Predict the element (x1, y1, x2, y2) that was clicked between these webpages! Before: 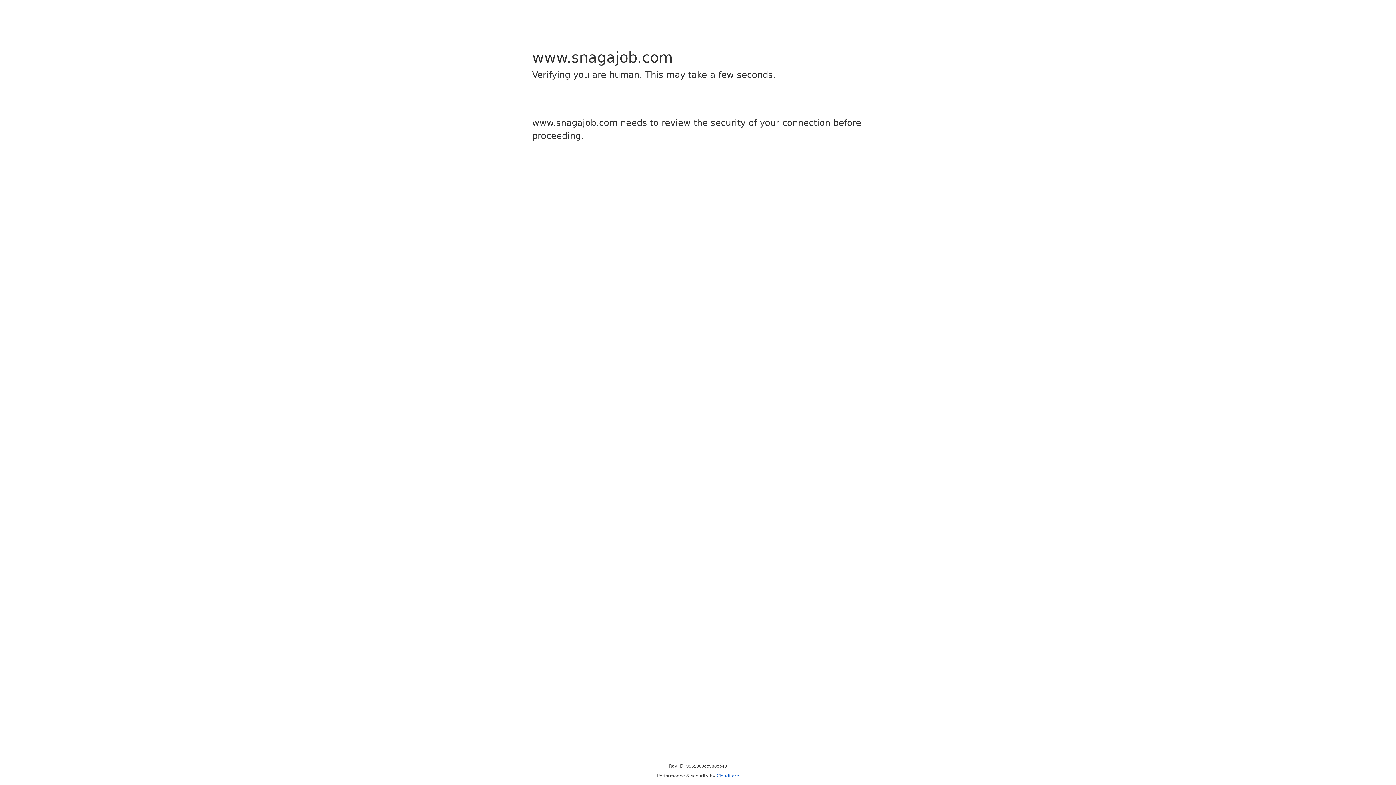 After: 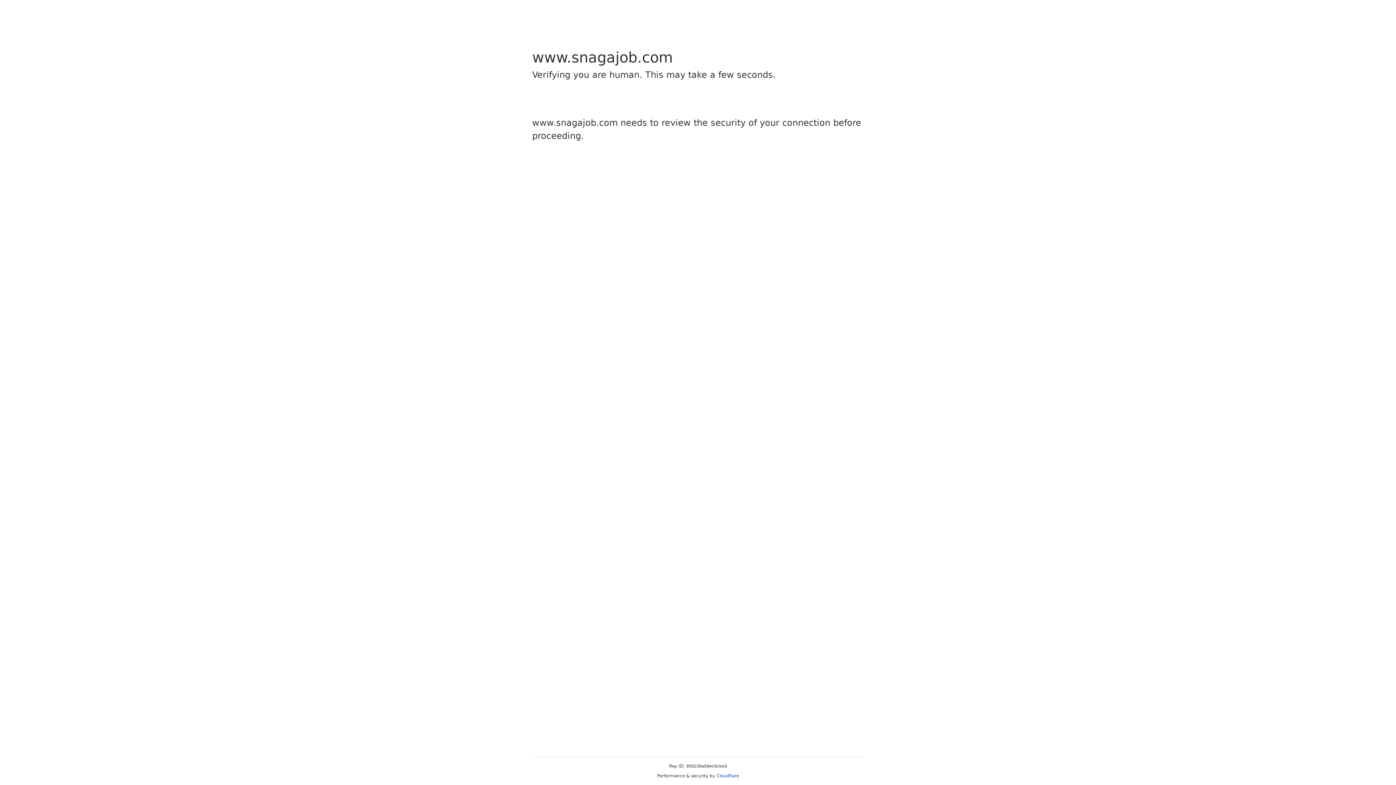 Action: label: Cloudflare bbox: (716, 773, 739, 778)